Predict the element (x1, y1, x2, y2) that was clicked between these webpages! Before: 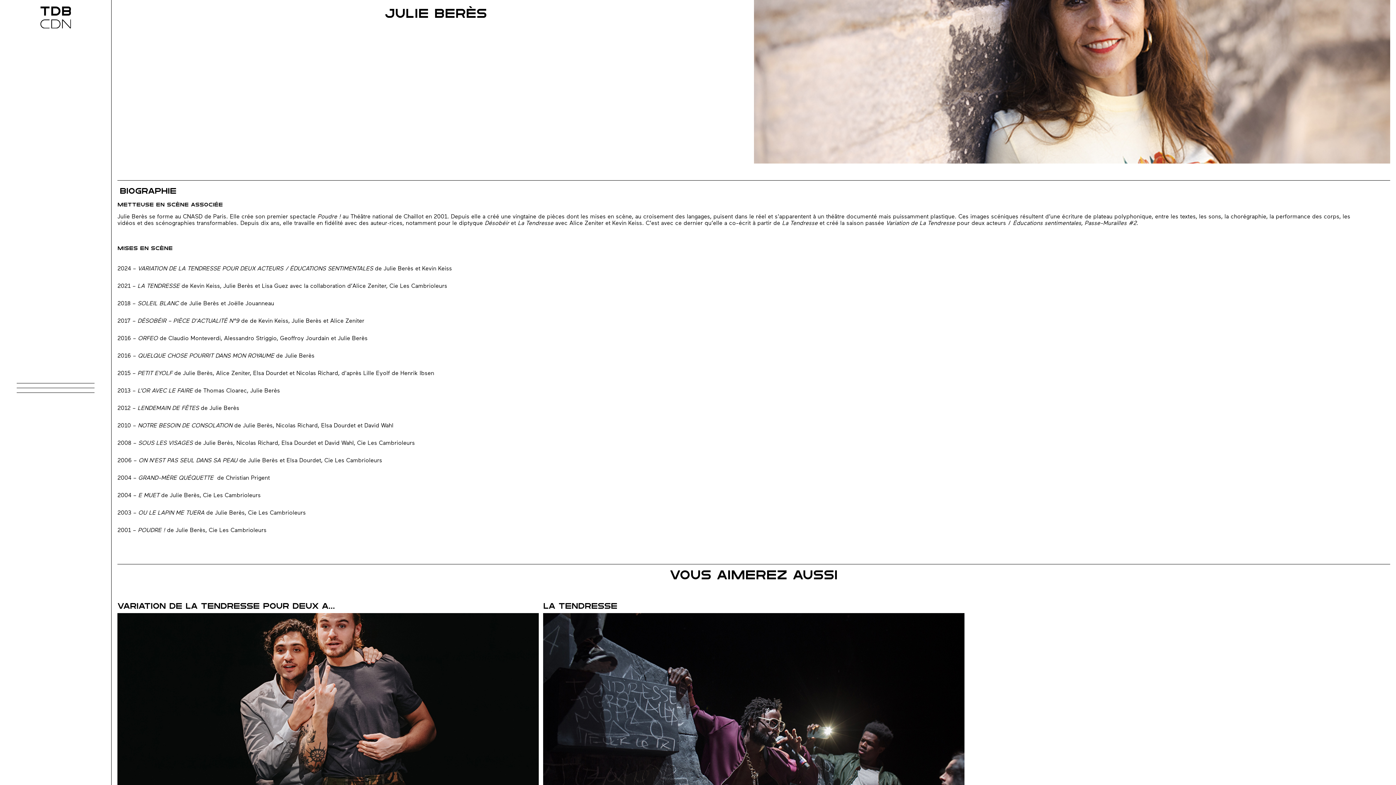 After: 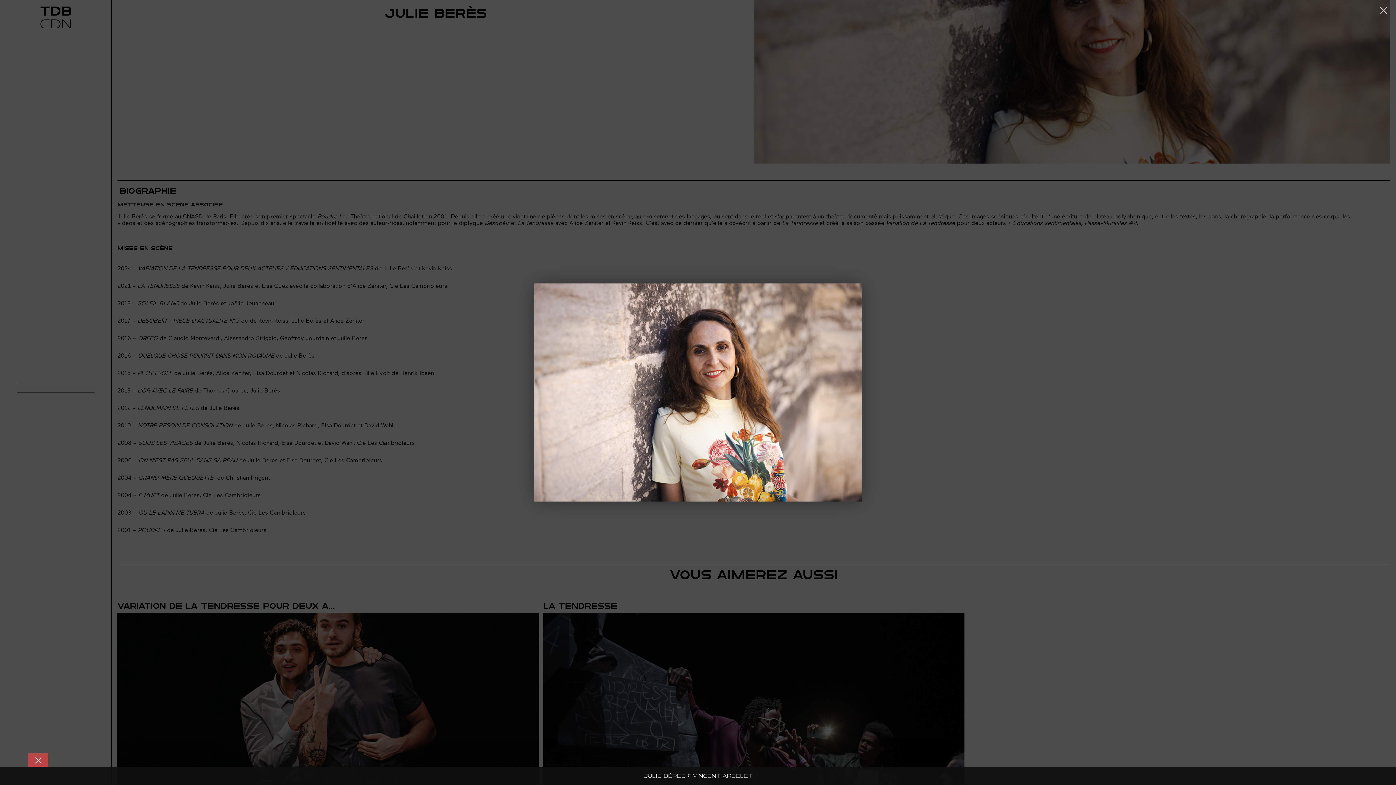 Action: bbox: (754, 0, 1390, 5)